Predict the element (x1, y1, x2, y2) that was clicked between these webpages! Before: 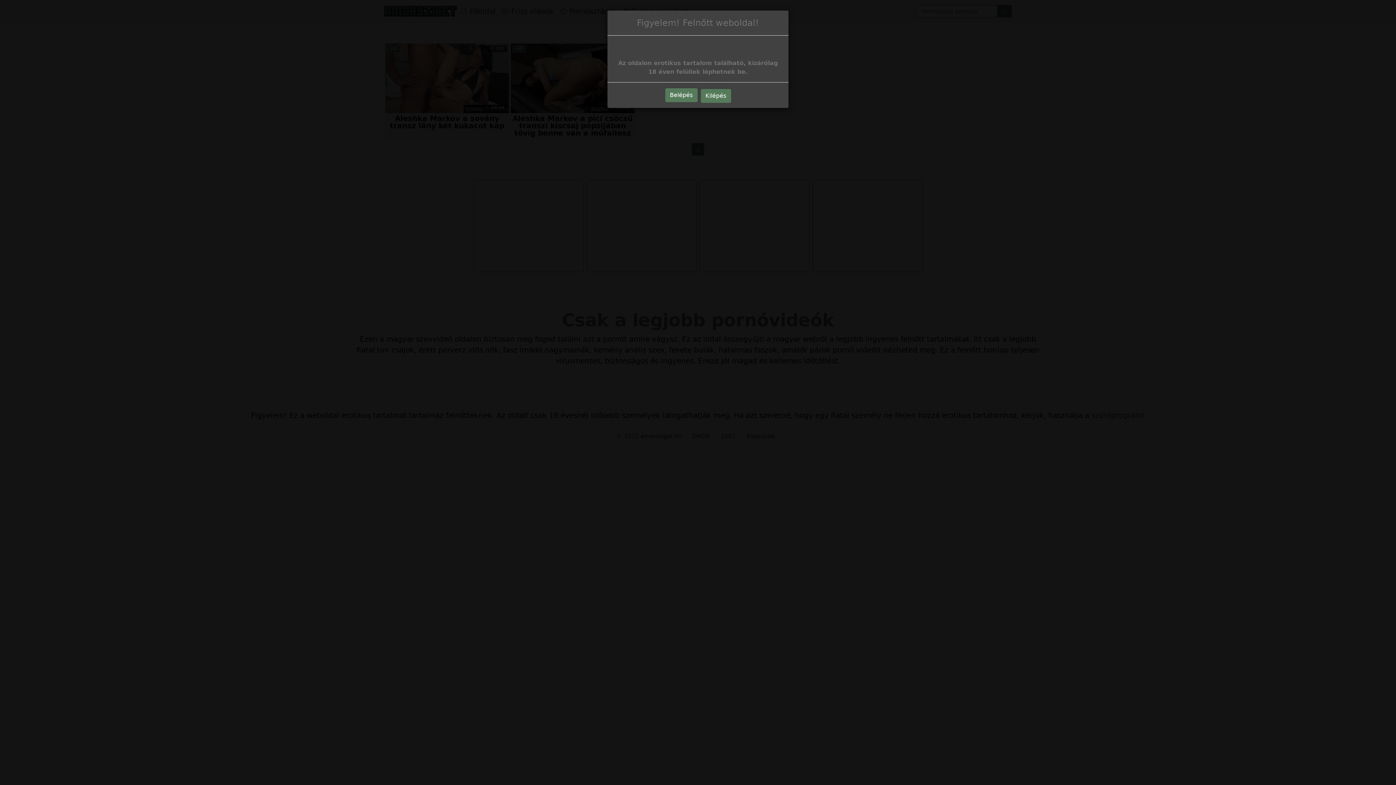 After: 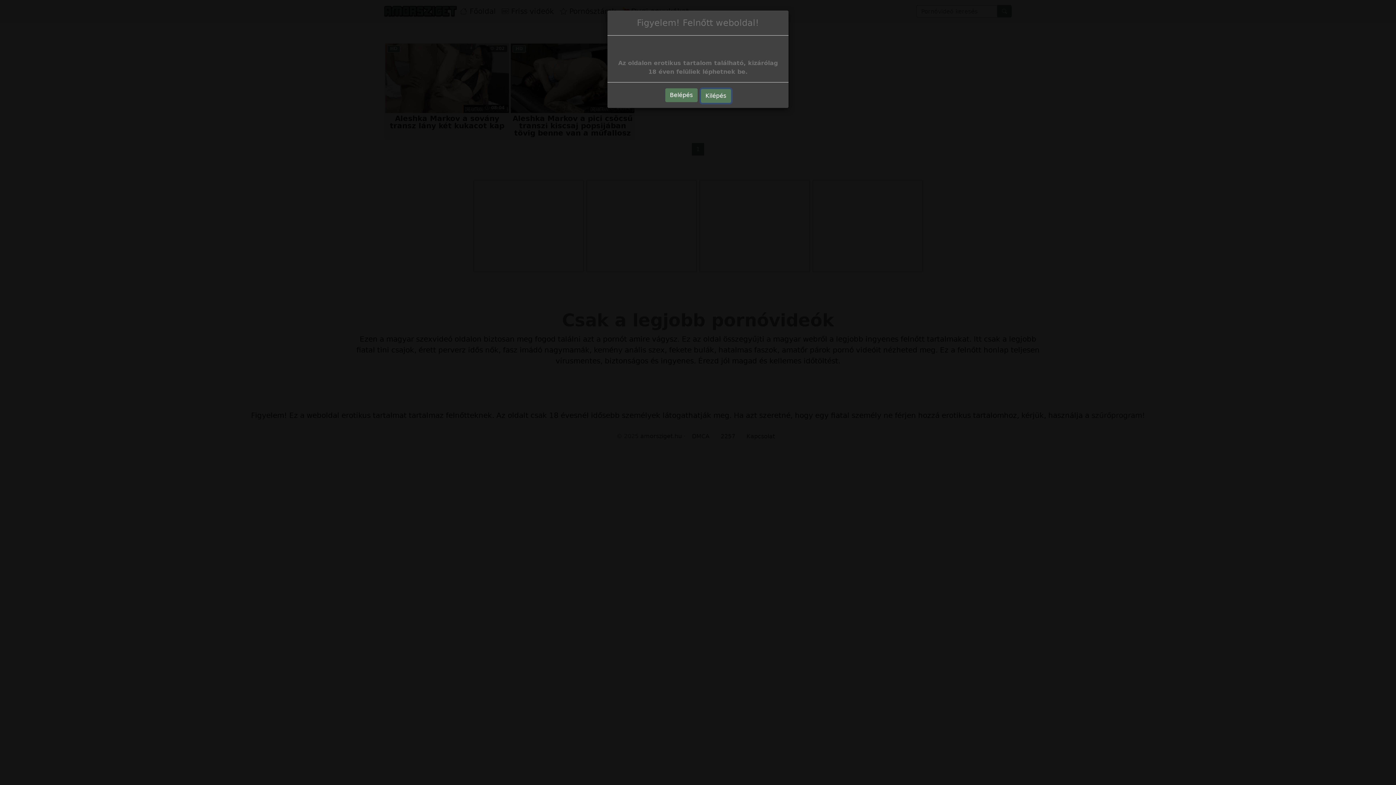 Action: label: Kilépés bbox: (700, 89, 731, 102)